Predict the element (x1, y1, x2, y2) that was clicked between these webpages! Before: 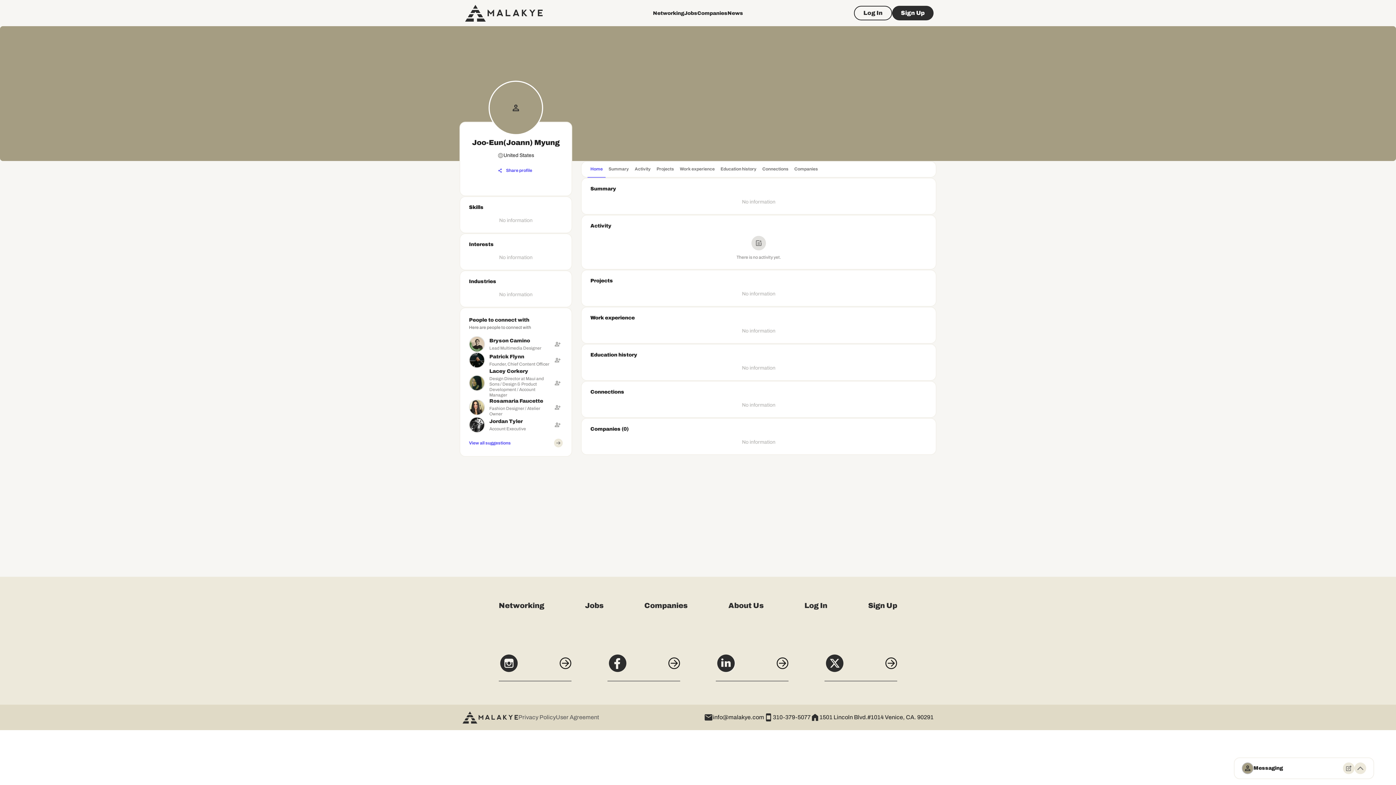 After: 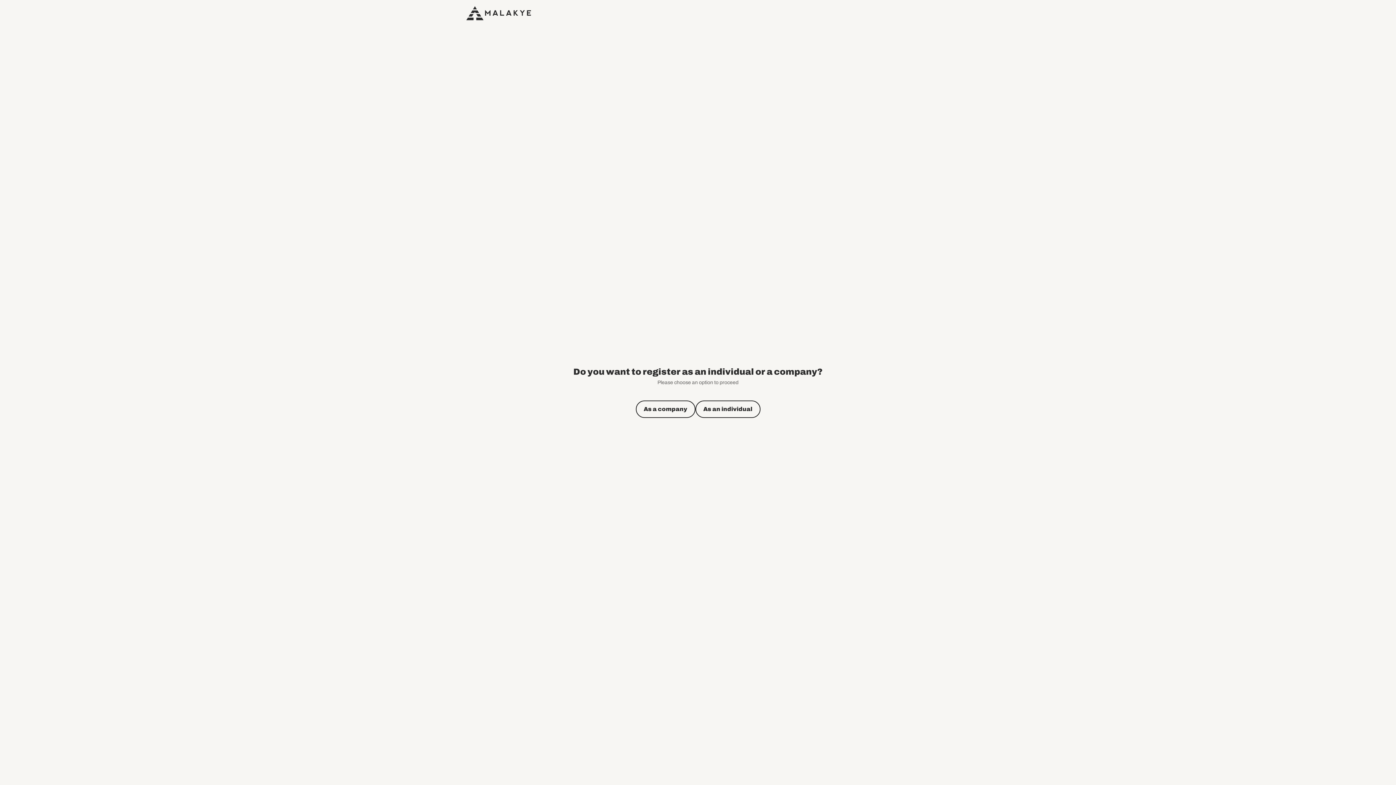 Action: bbox: (868, 507, 897, 518) label: Sign Up